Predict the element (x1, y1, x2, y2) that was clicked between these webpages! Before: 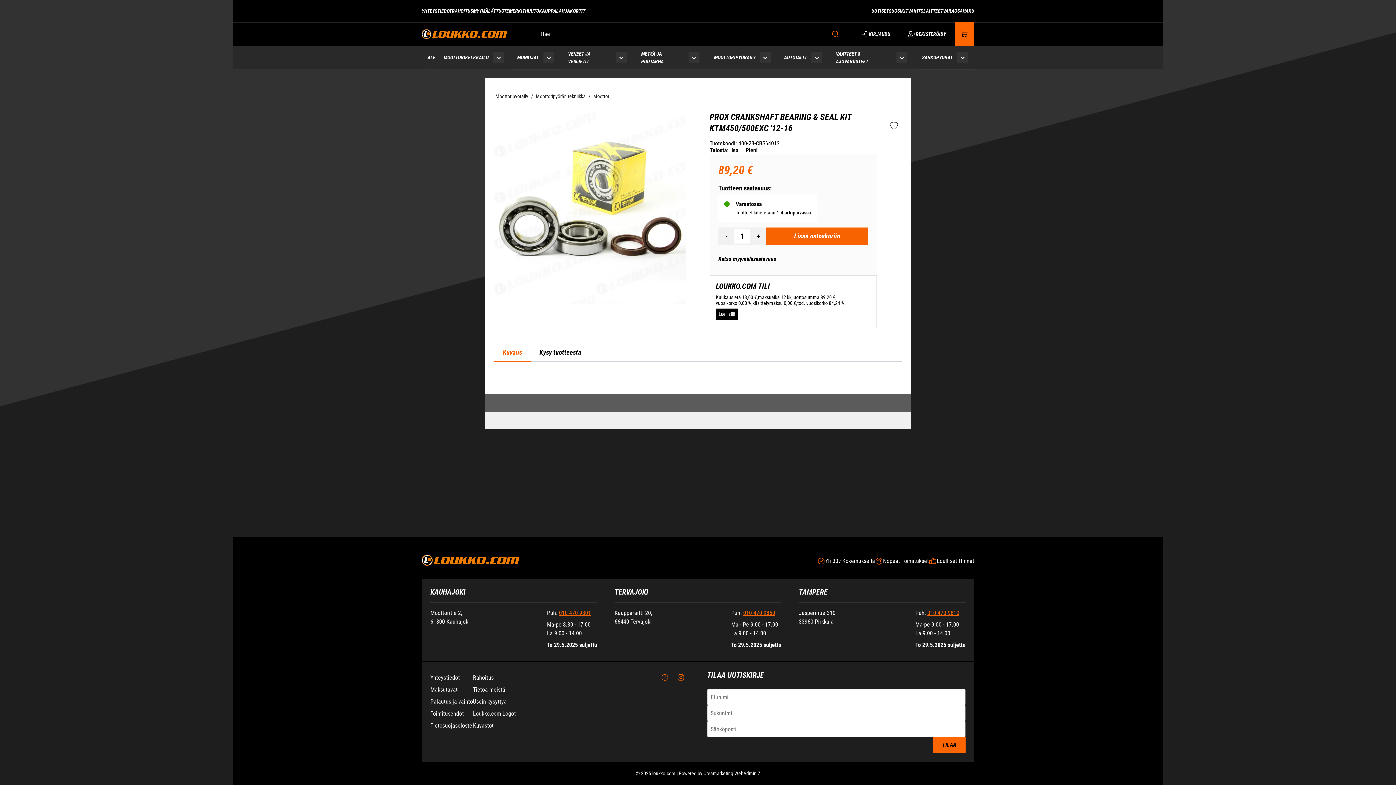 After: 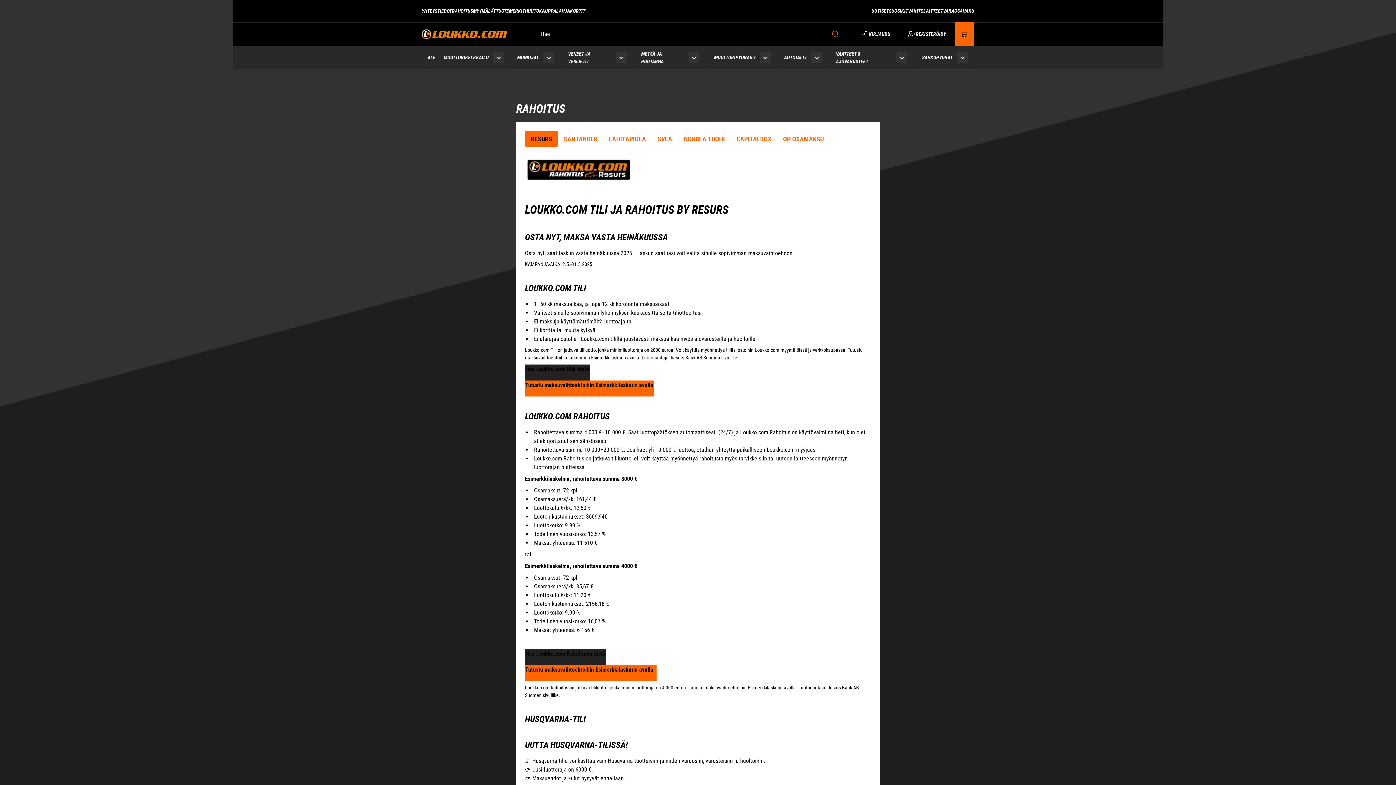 Action: label: Rahoitus bbox: (473, 673, 493, 682)